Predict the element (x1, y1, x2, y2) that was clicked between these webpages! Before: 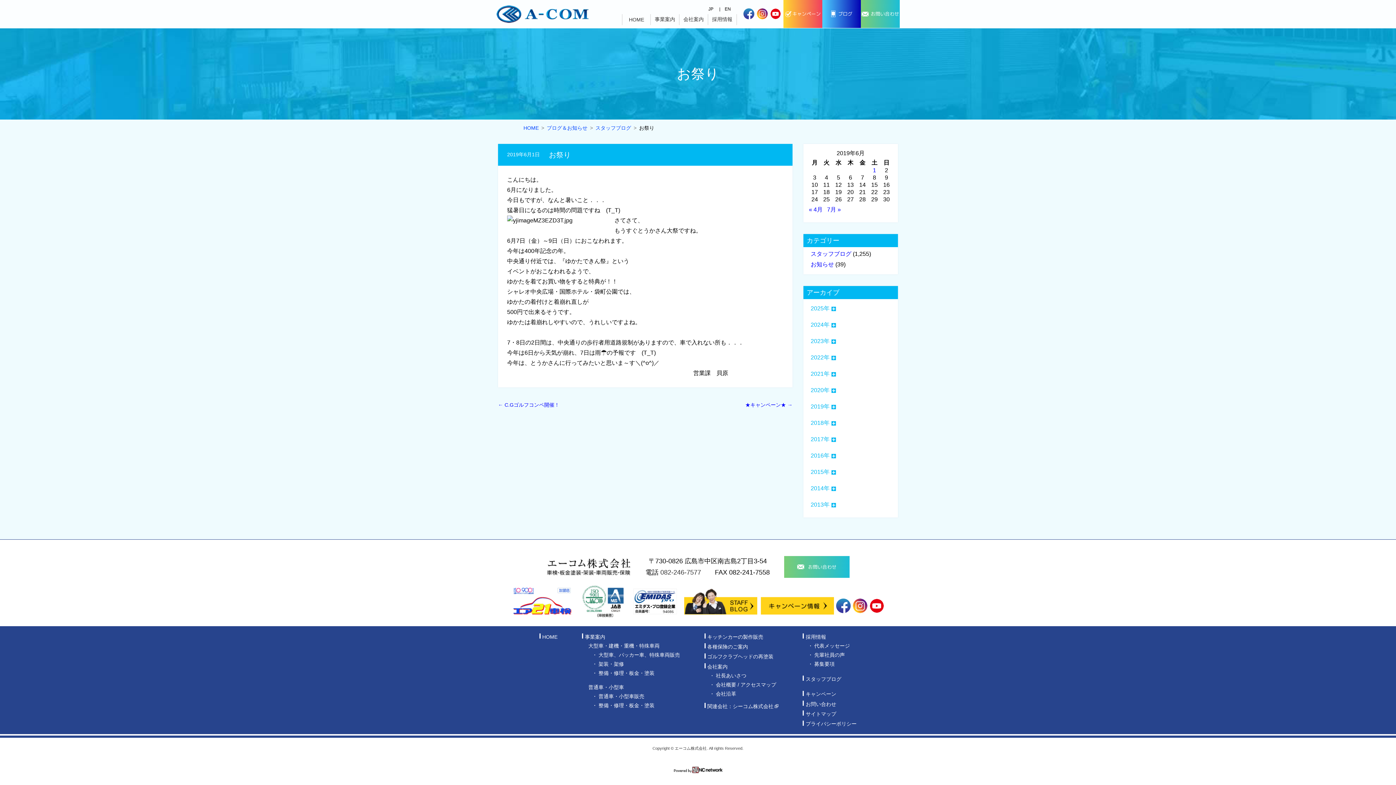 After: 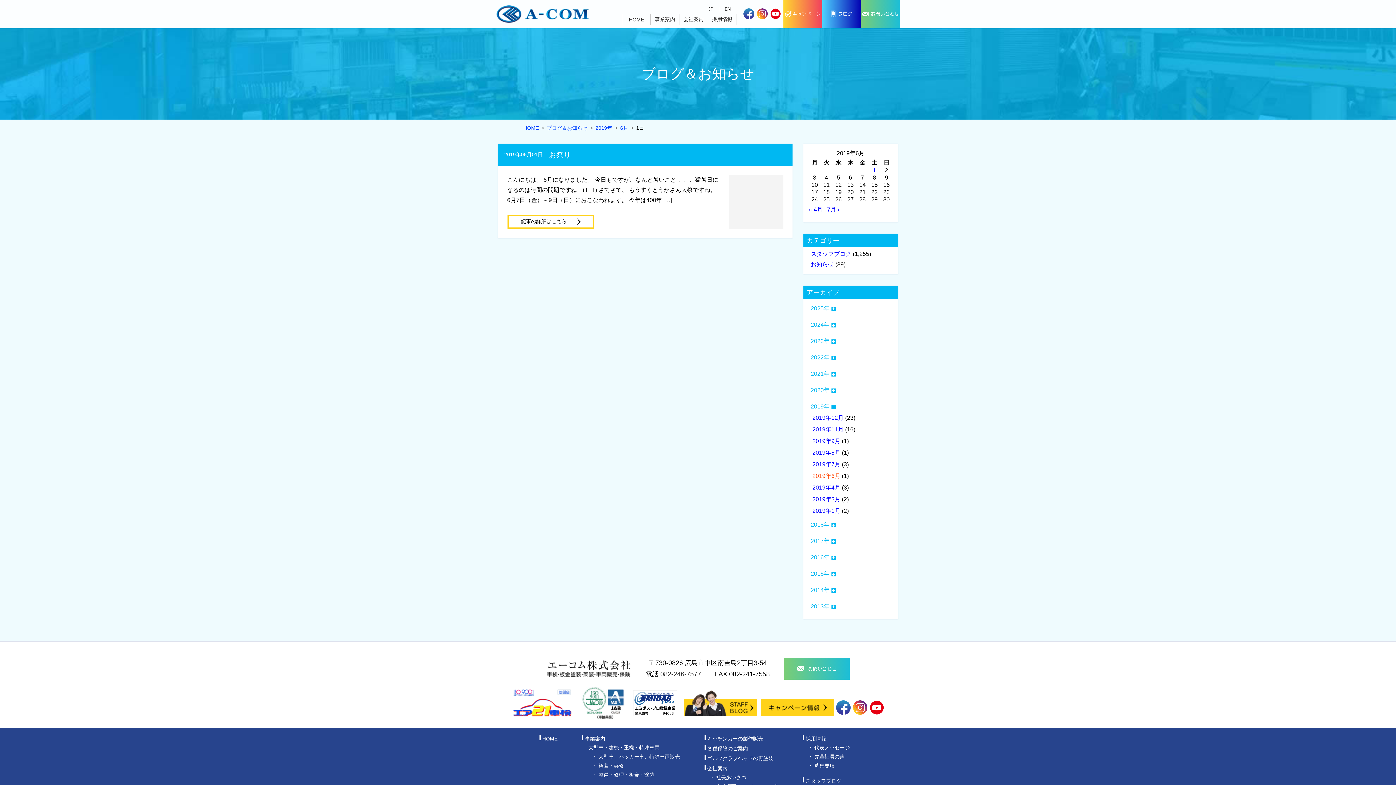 Action: bbox: (873, 167, 876, 173) label: 2019年6月1日 に投稿を公開